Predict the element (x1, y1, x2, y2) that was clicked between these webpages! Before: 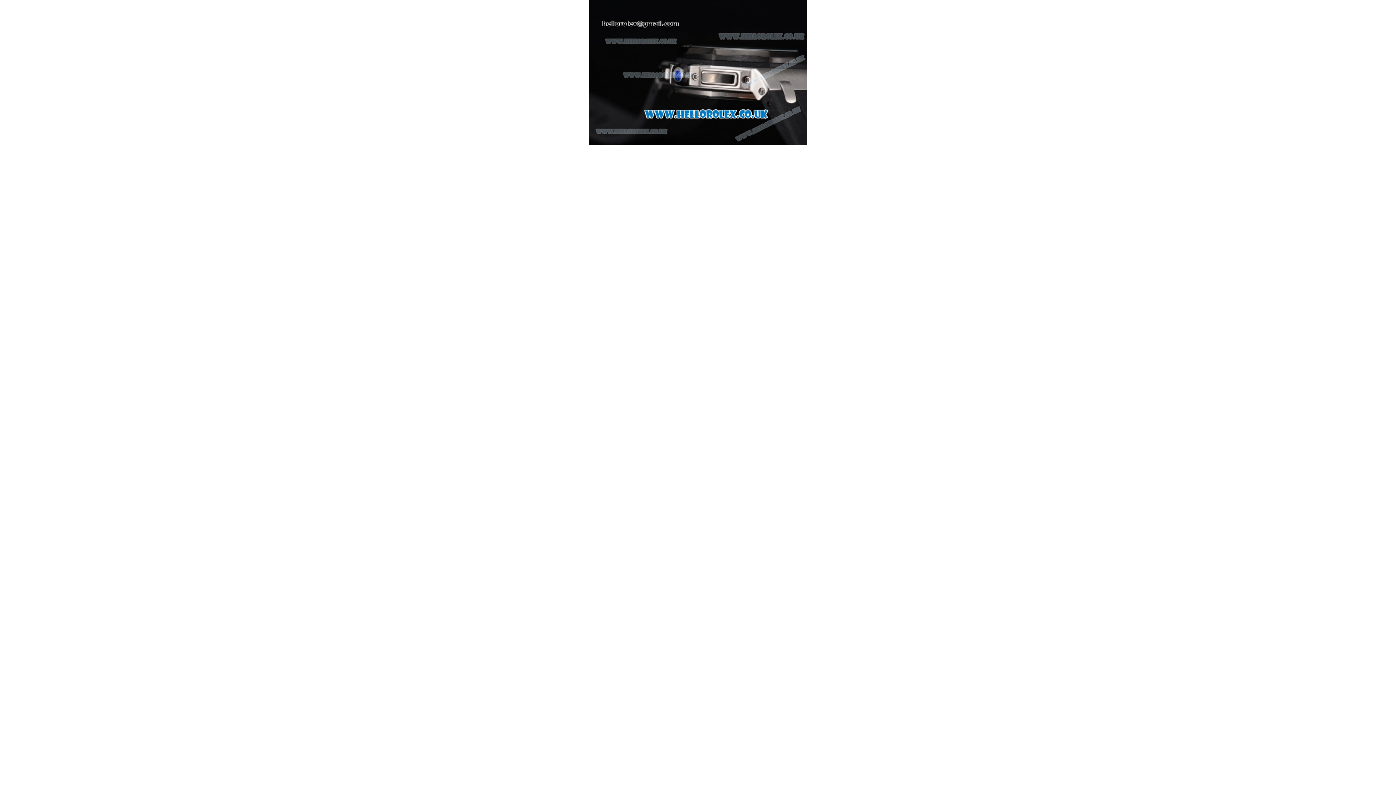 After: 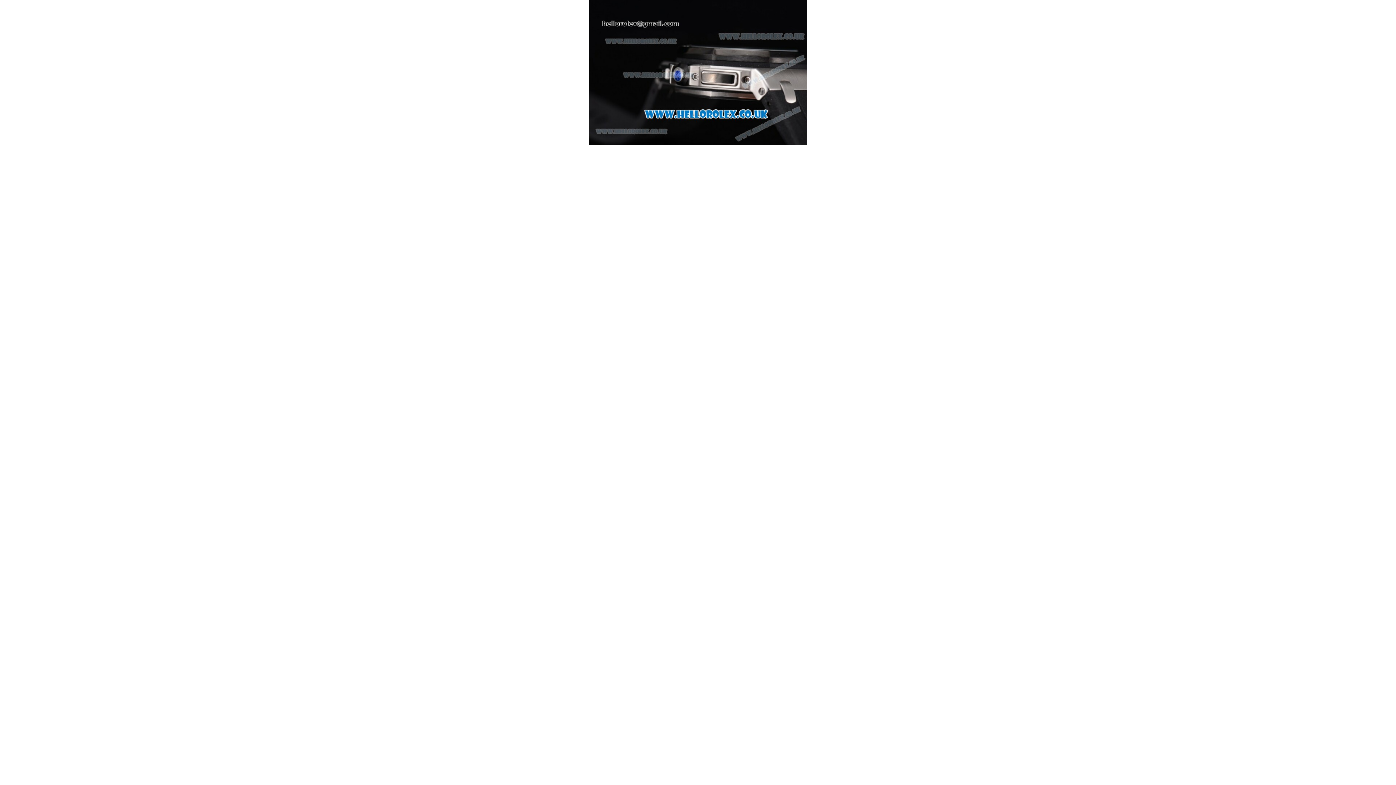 Action: bbox: (589, 141, 807, 146)